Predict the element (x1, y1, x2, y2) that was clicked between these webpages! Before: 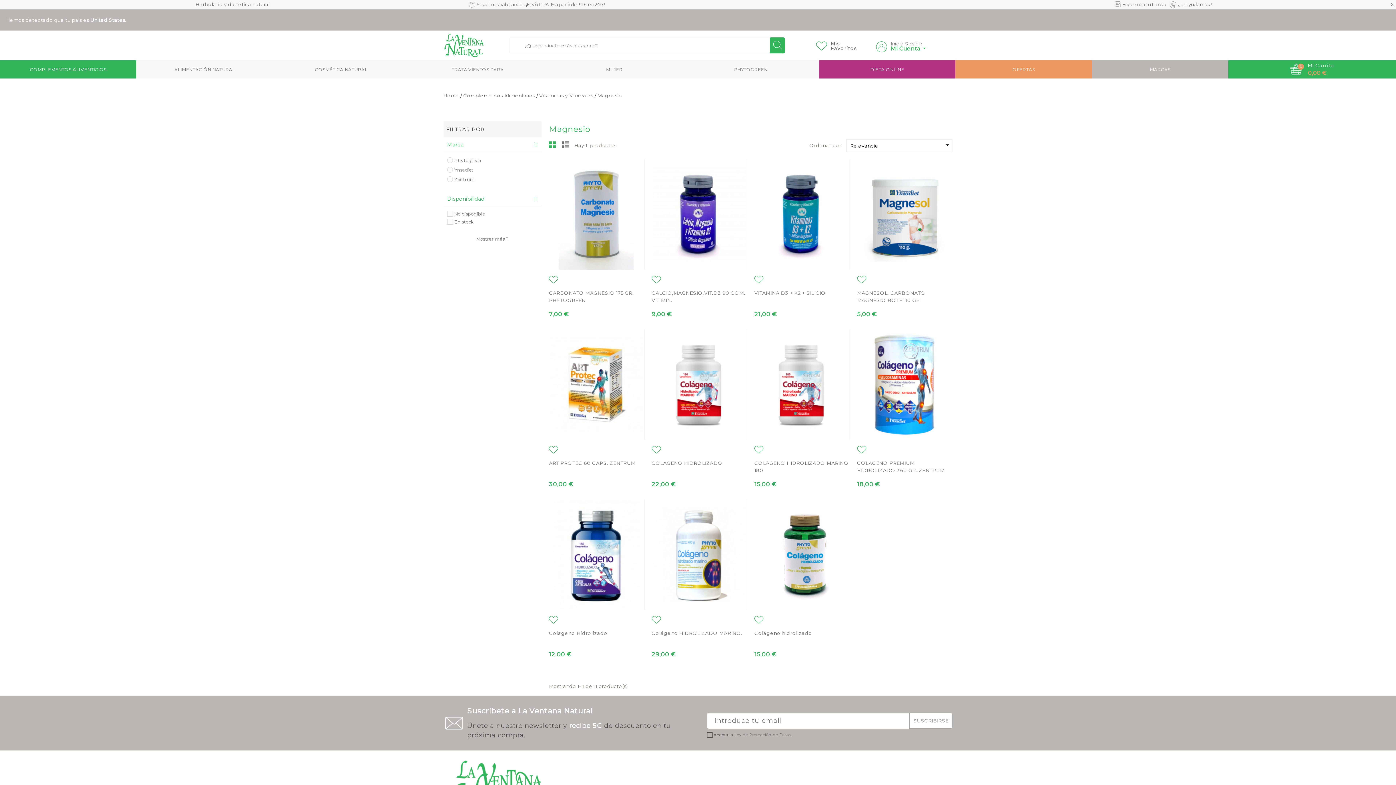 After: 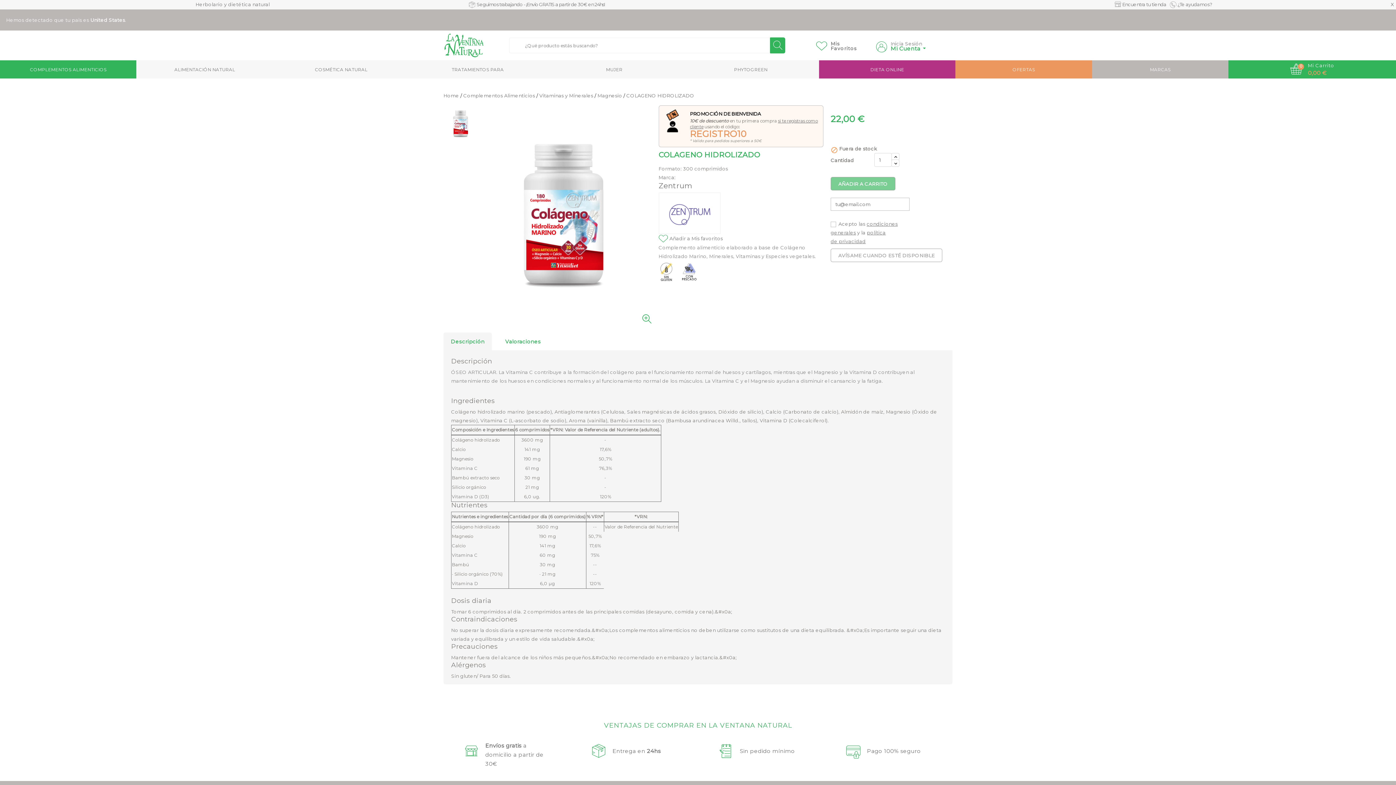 Action: bbox: (651, 459, 722, 474) label: COLAGENO HIDROLIZADO